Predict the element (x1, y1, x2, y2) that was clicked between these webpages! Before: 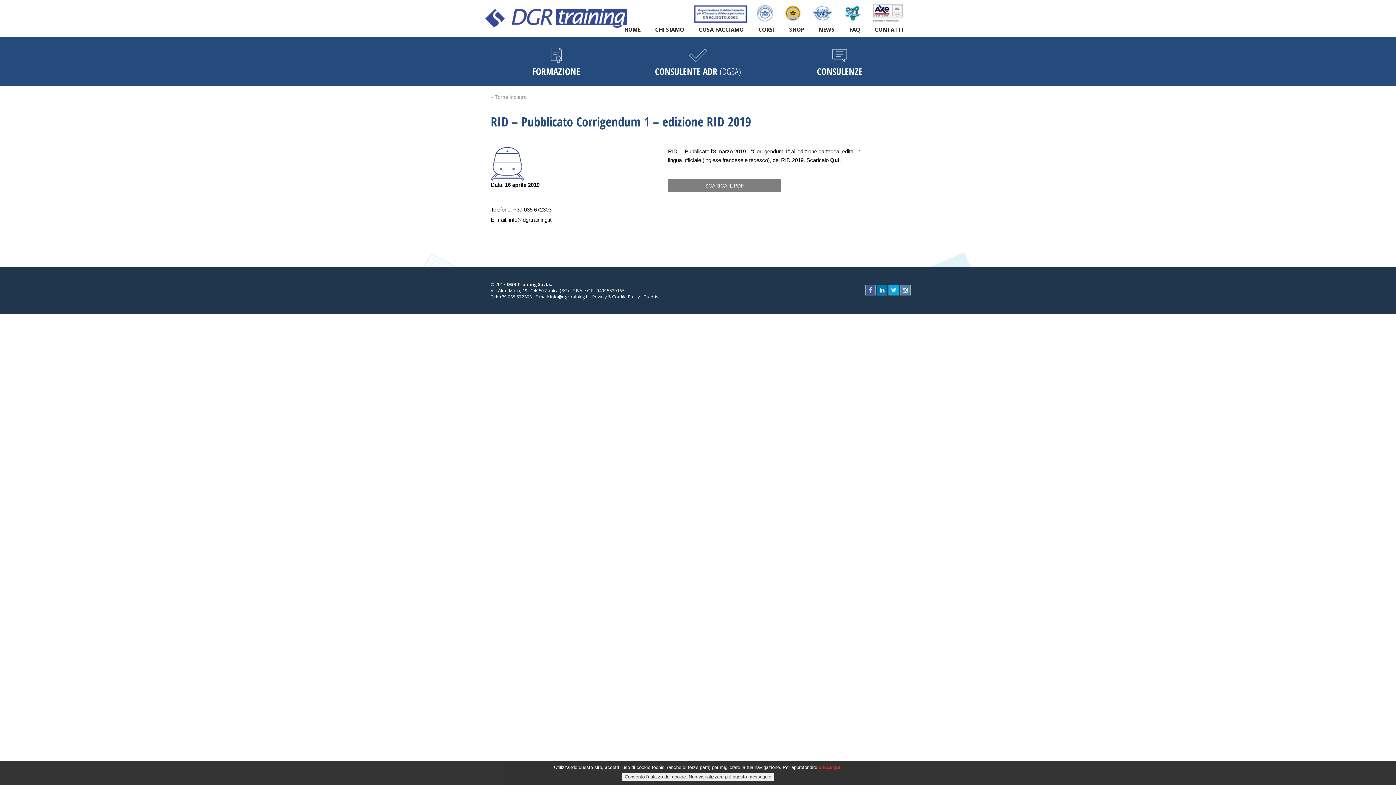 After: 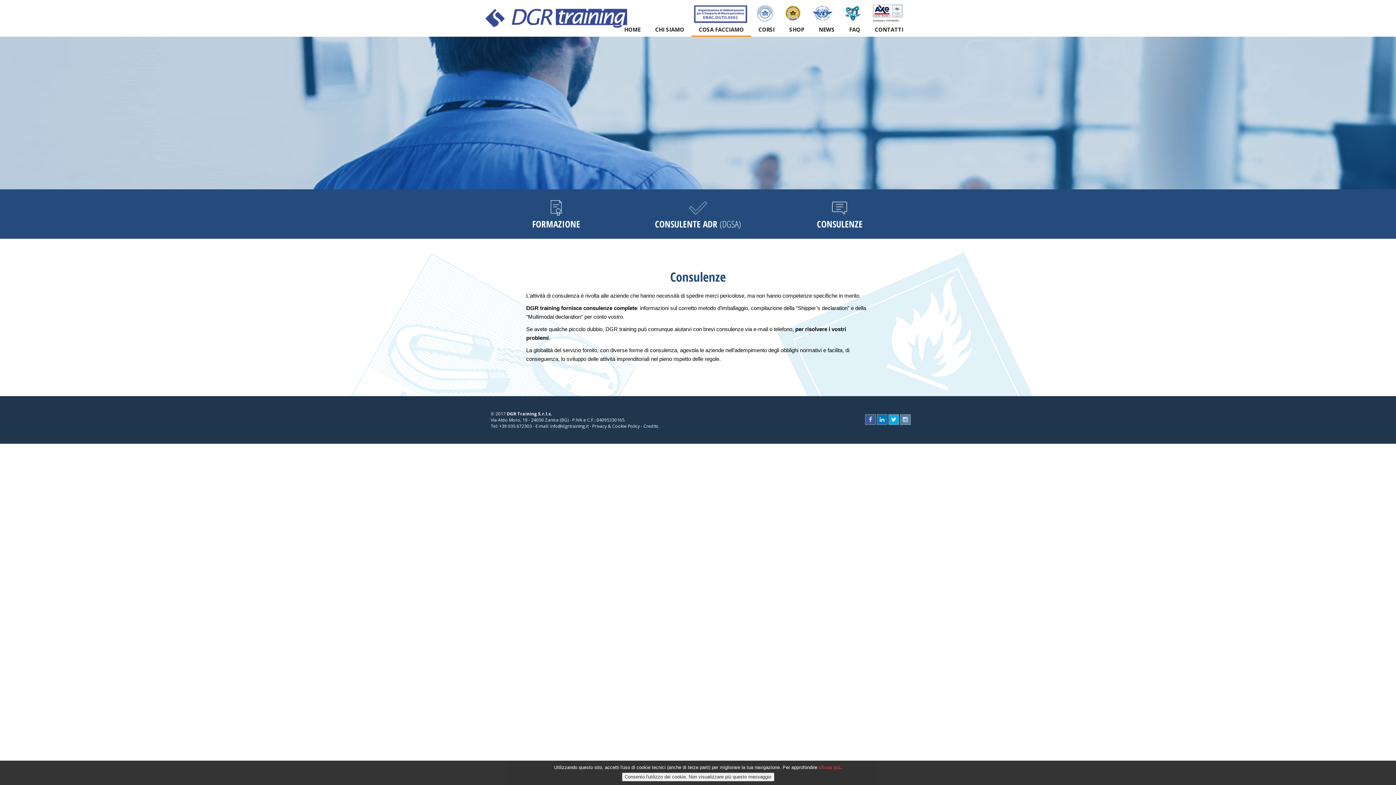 Action: label: CONSULENZE bbox: (774, 47, 905, 86)